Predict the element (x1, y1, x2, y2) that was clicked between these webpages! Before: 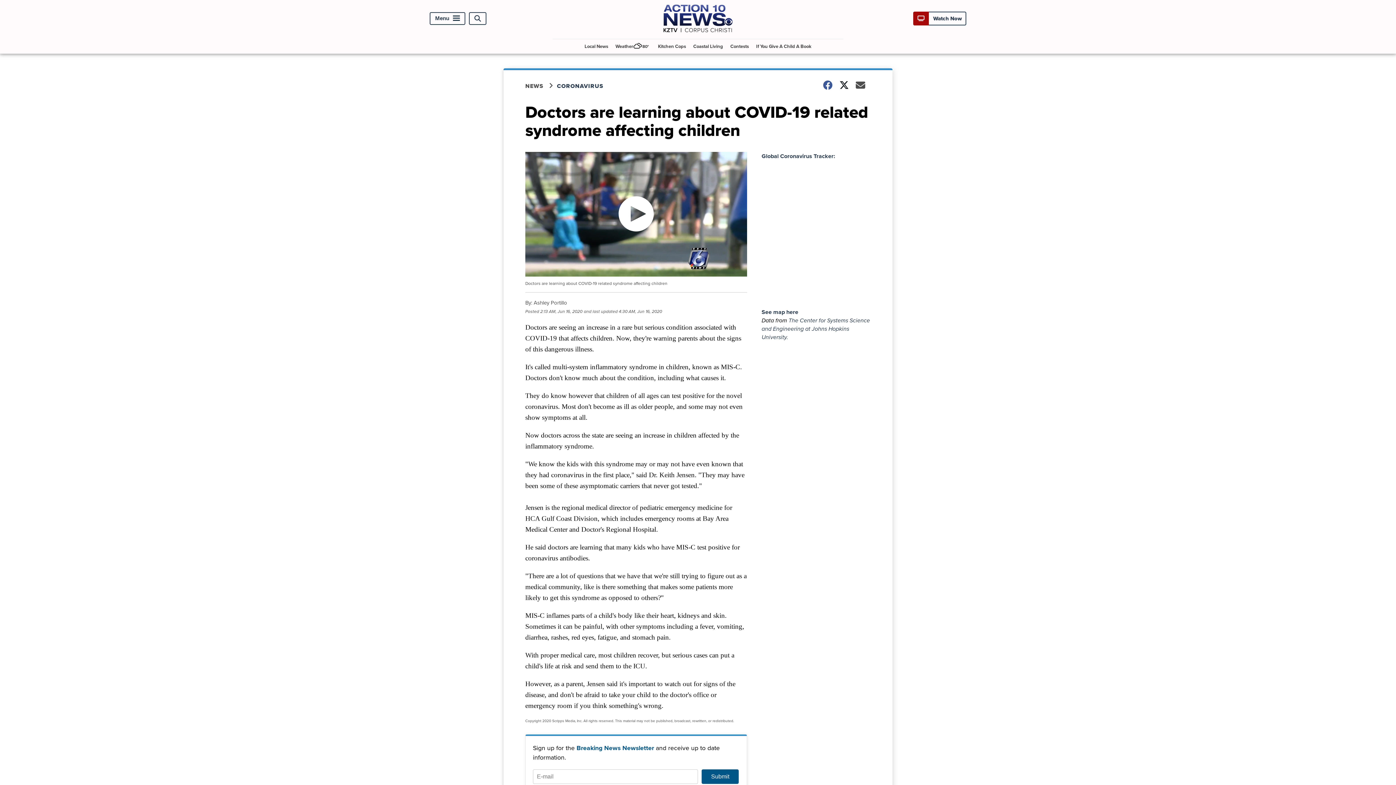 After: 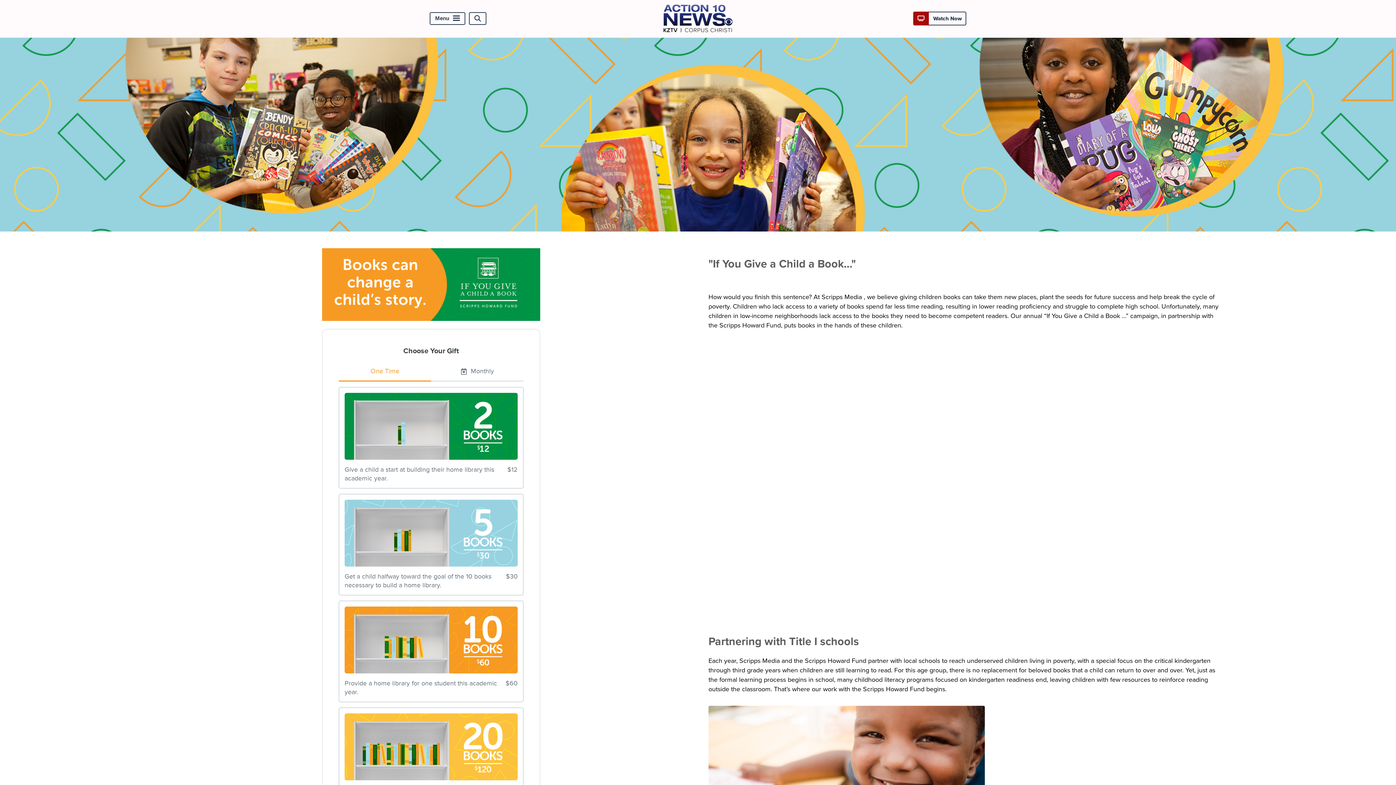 Action: label: If You Give A Child A Book bbox: (753, 39, 814, 53)